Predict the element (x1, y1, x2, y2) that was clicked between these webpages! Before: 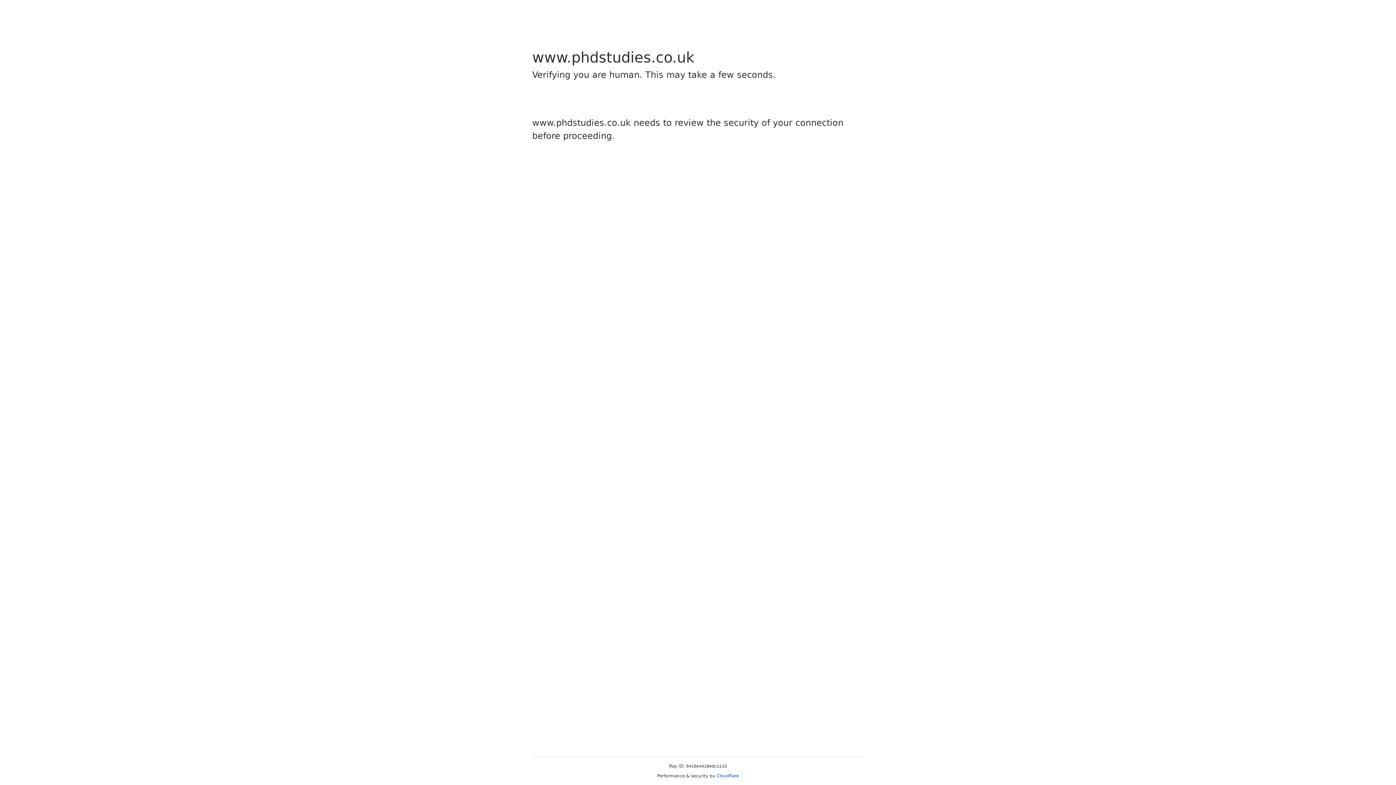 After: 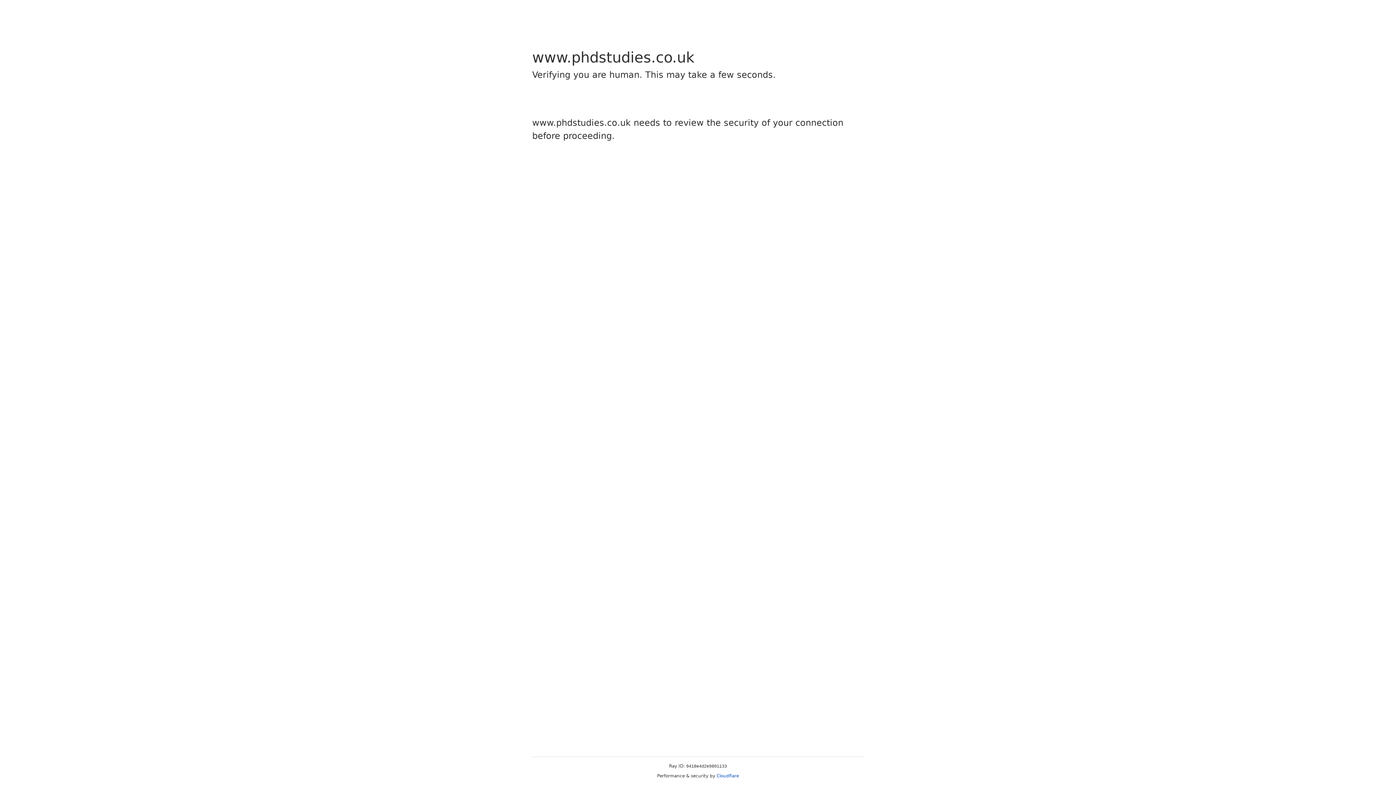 Action: label: Cloudflare bbox: (716, 773, 739, 778)